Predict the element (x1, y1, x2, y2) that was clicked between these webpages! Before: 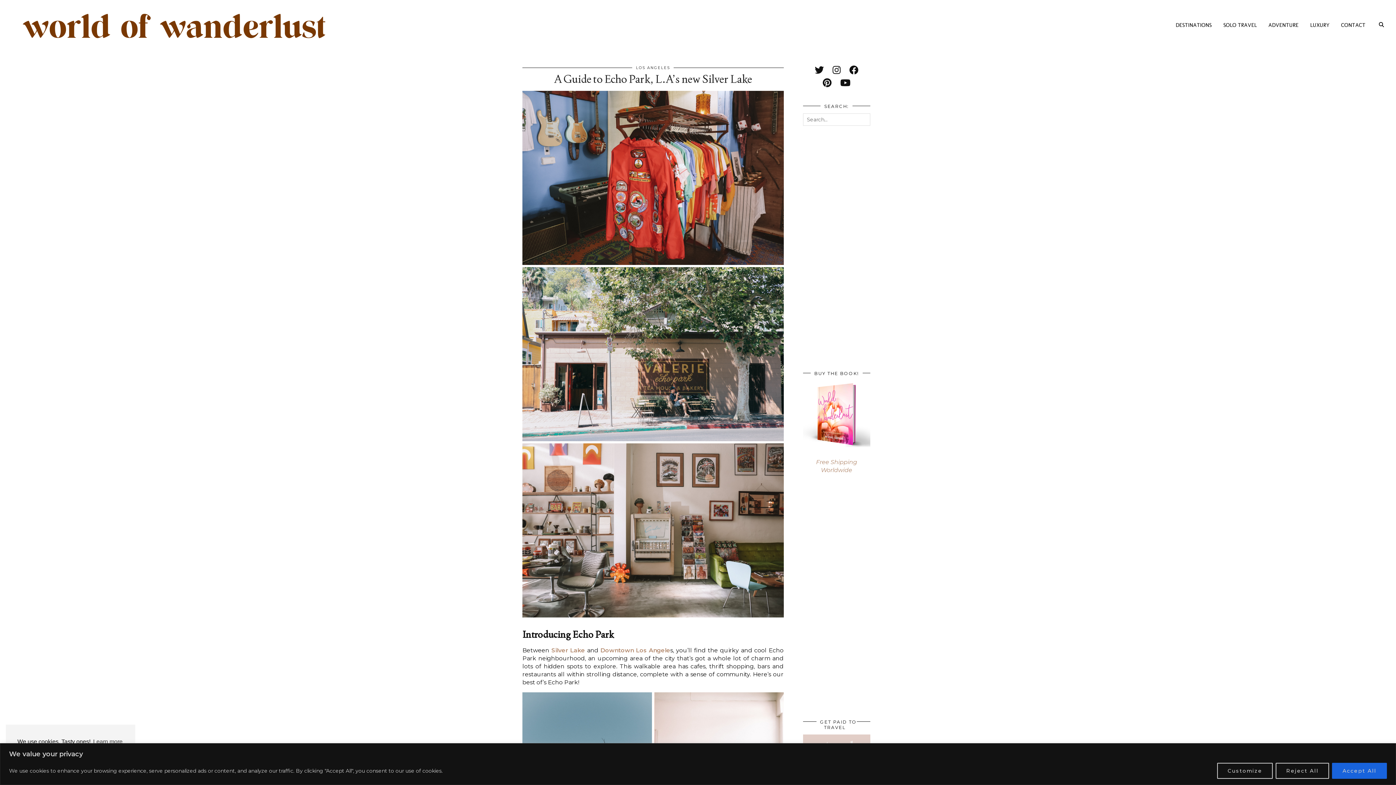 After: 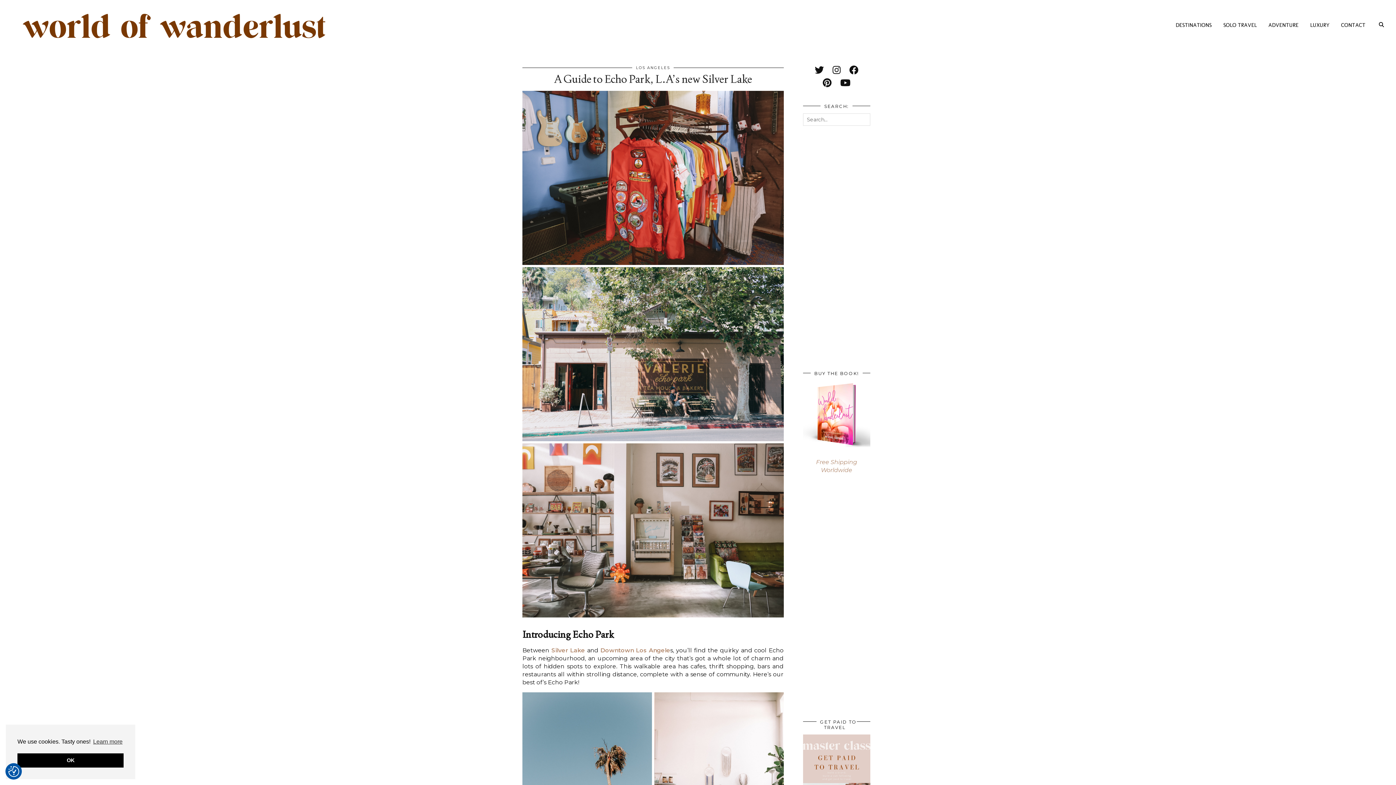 Action: label: Reject All bbox: (1276, 763, 1329, 779)